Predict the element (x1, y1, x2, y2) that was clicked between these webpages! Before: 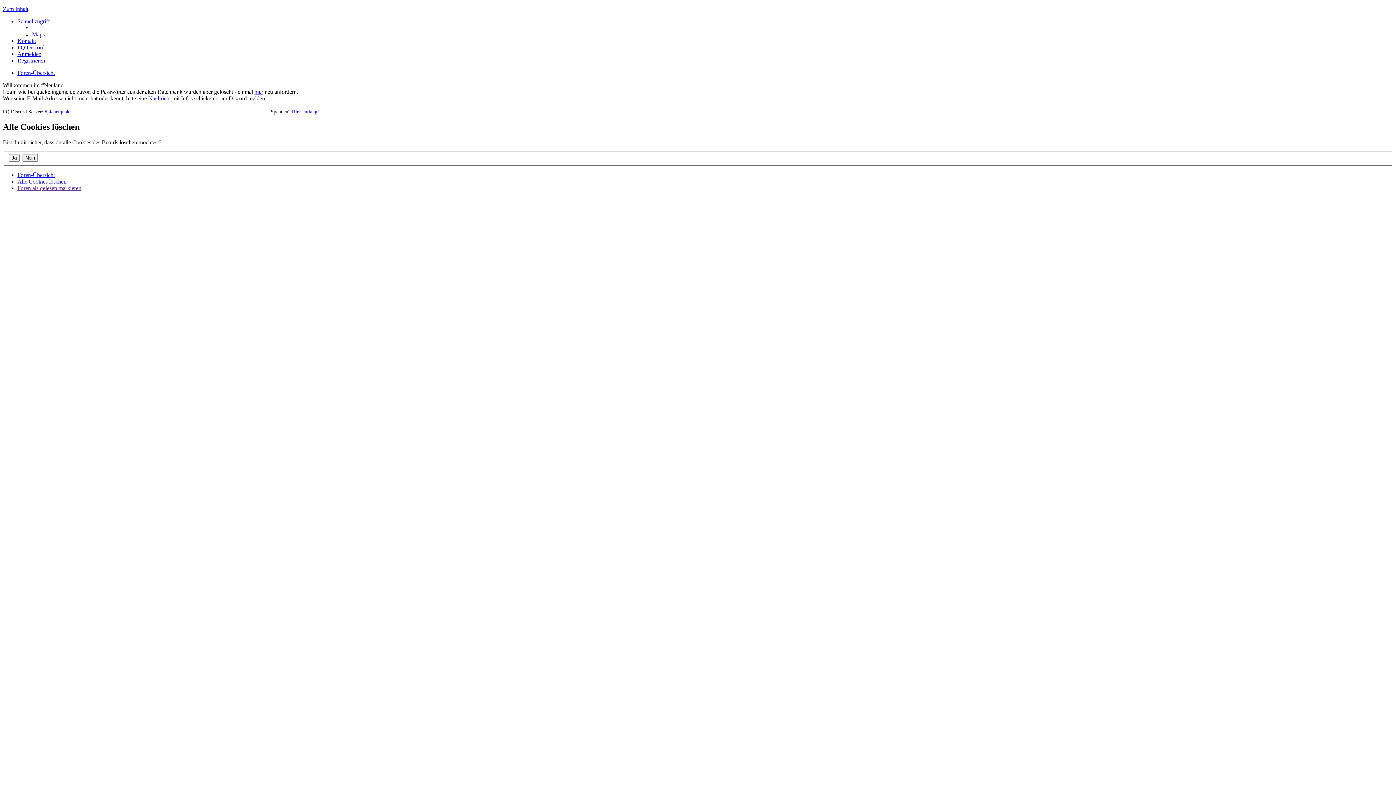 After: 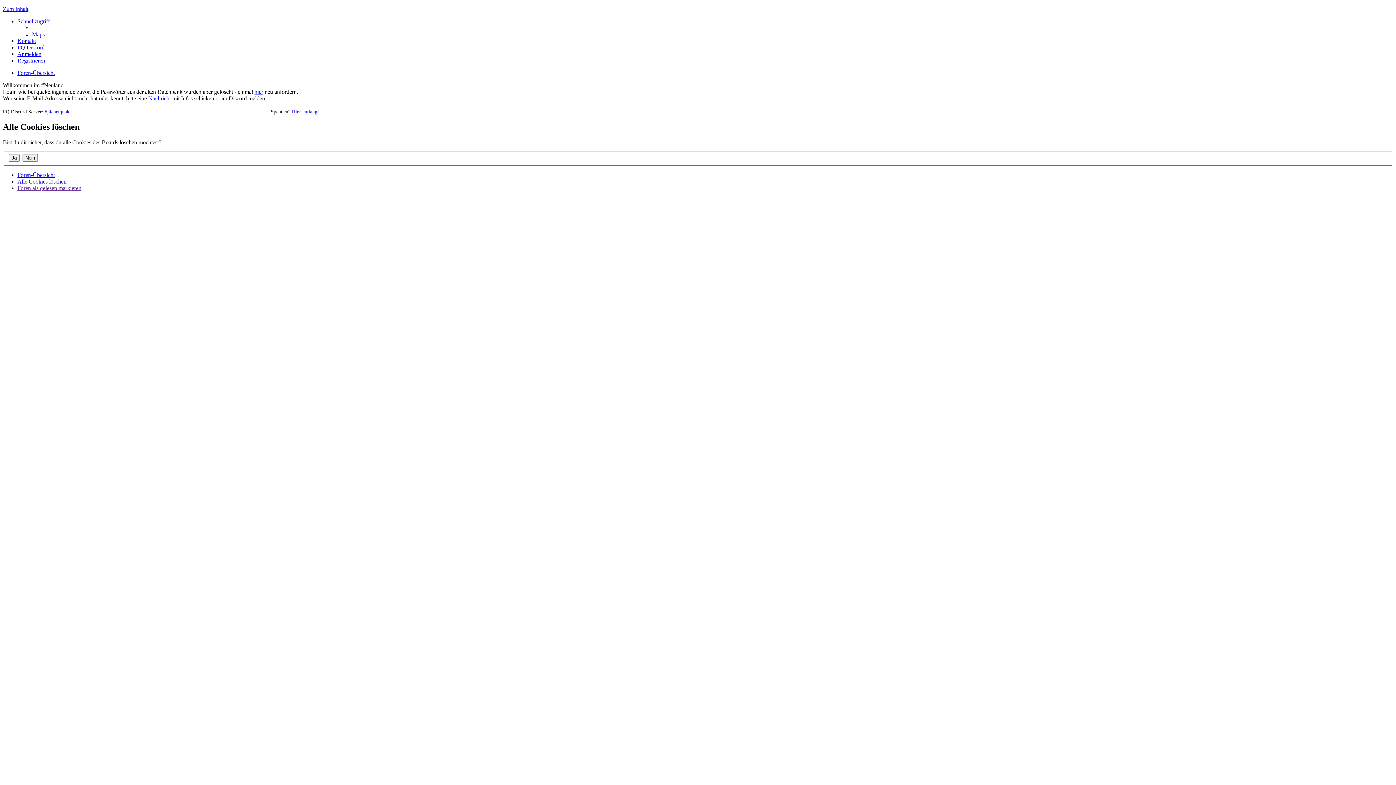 Action: bbox: (17, 18, 49, 24) label: Schnellzugriff